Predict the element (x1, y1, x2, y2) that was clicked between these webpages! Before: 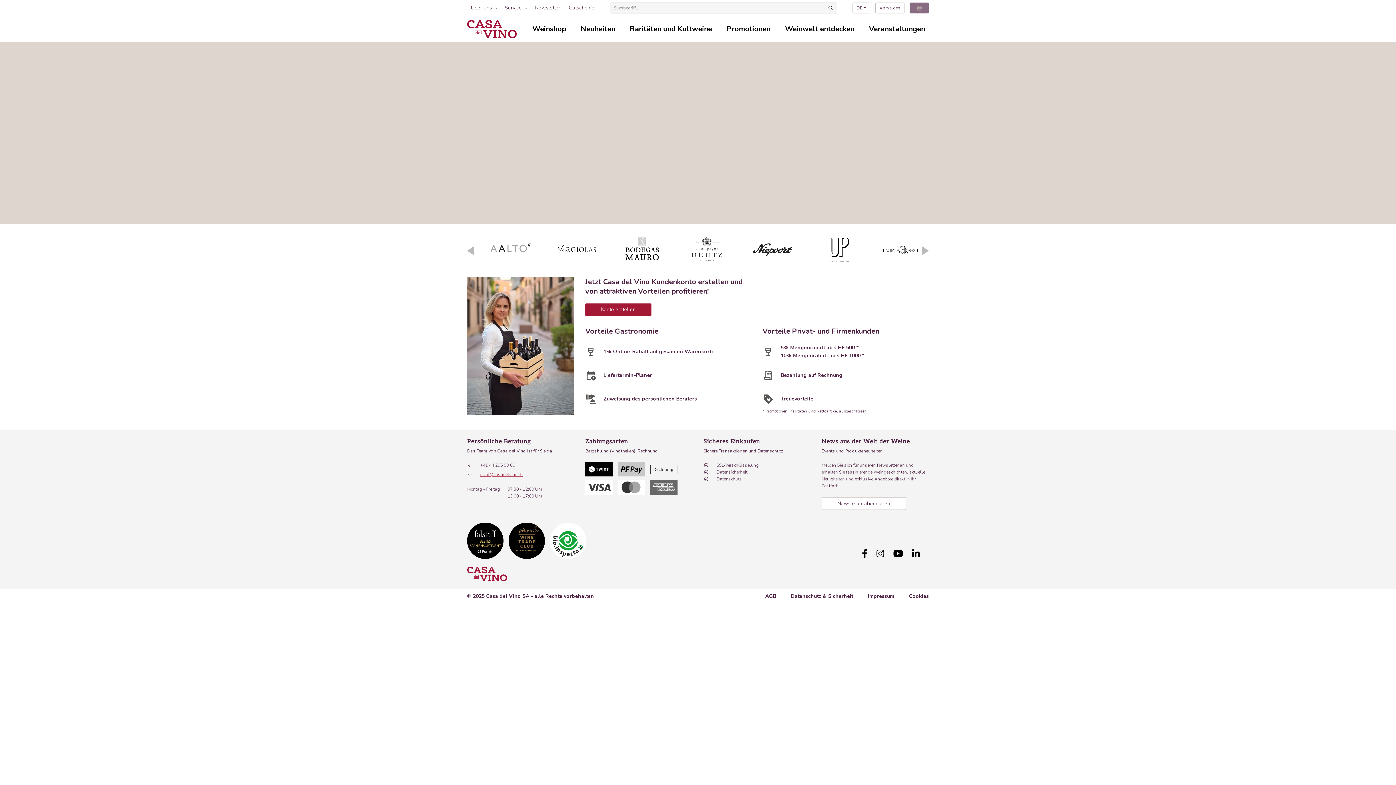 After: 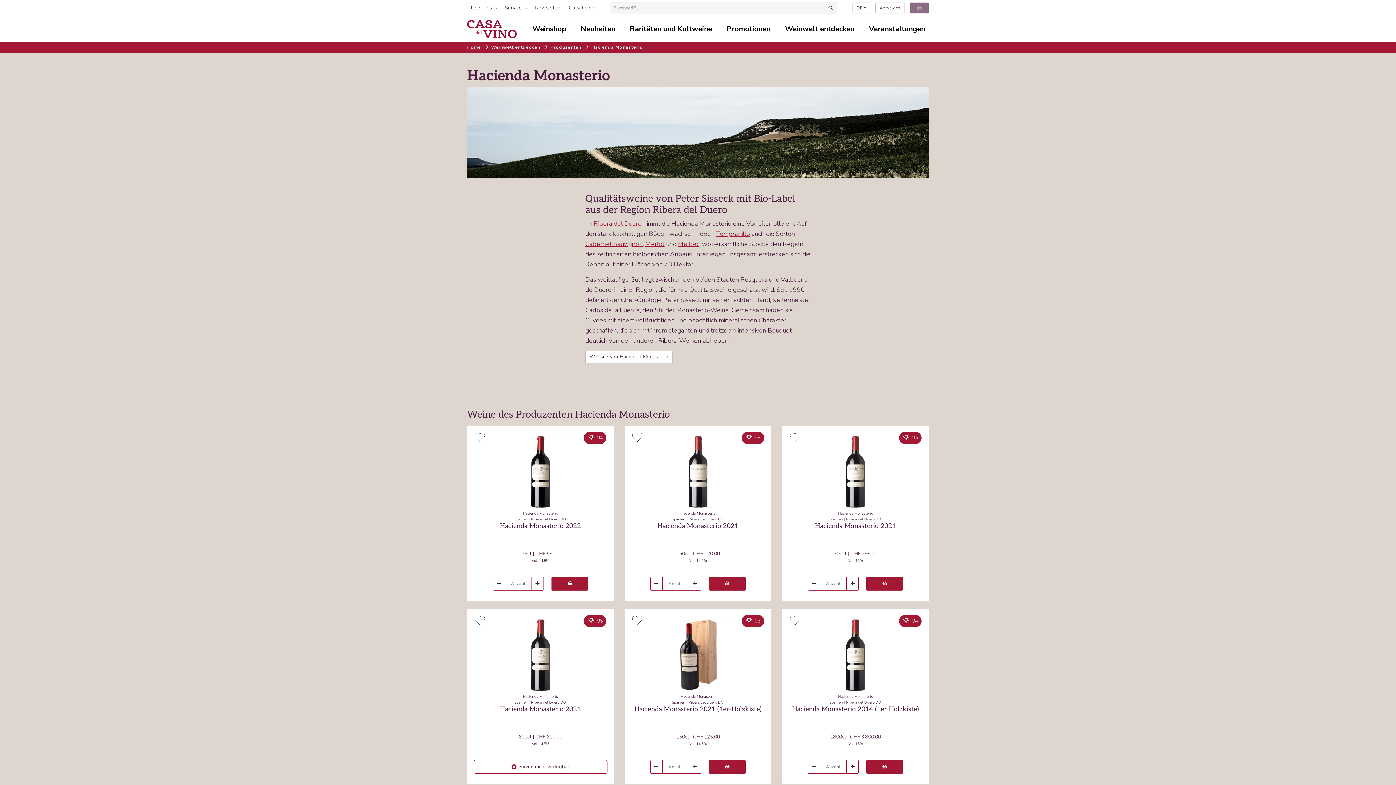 Action: bbox: (881, 234, 925, 264)